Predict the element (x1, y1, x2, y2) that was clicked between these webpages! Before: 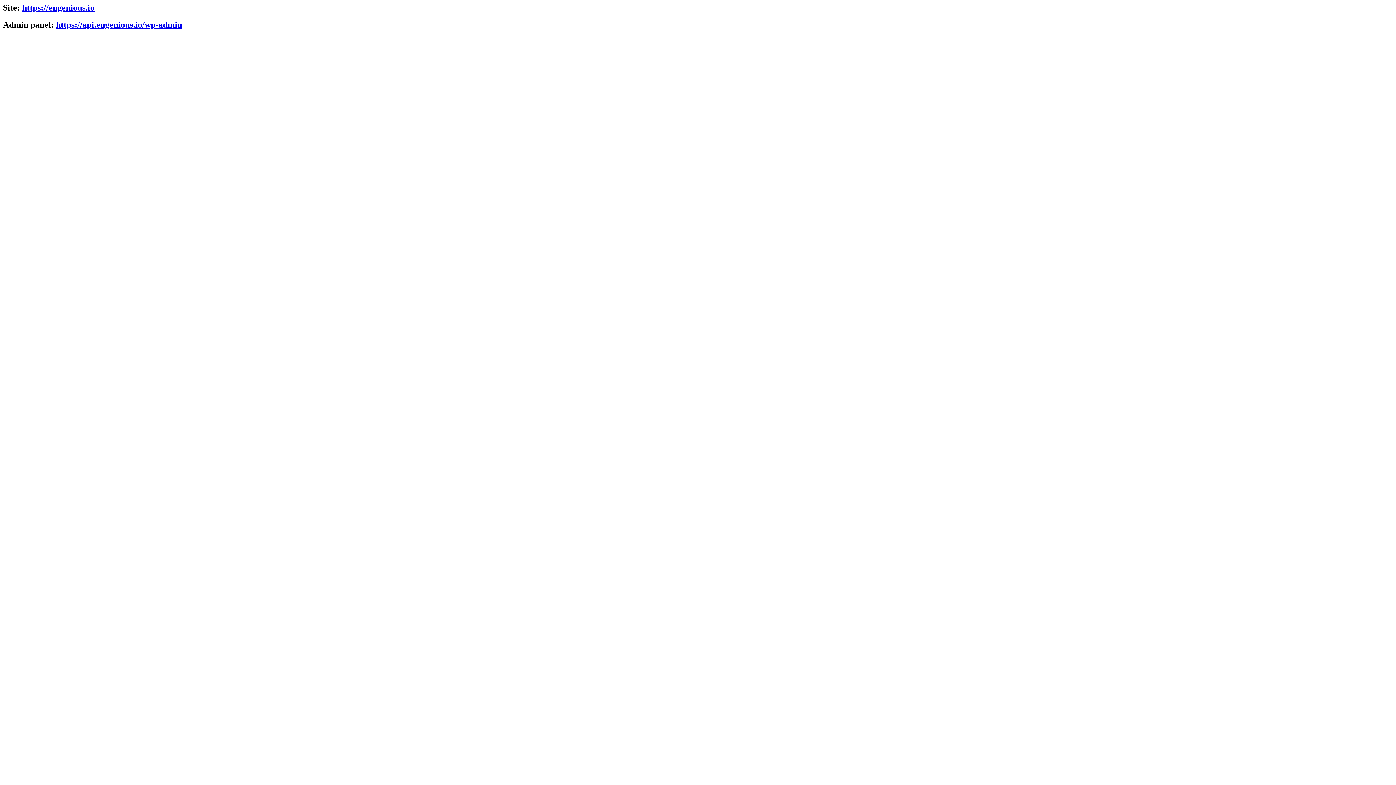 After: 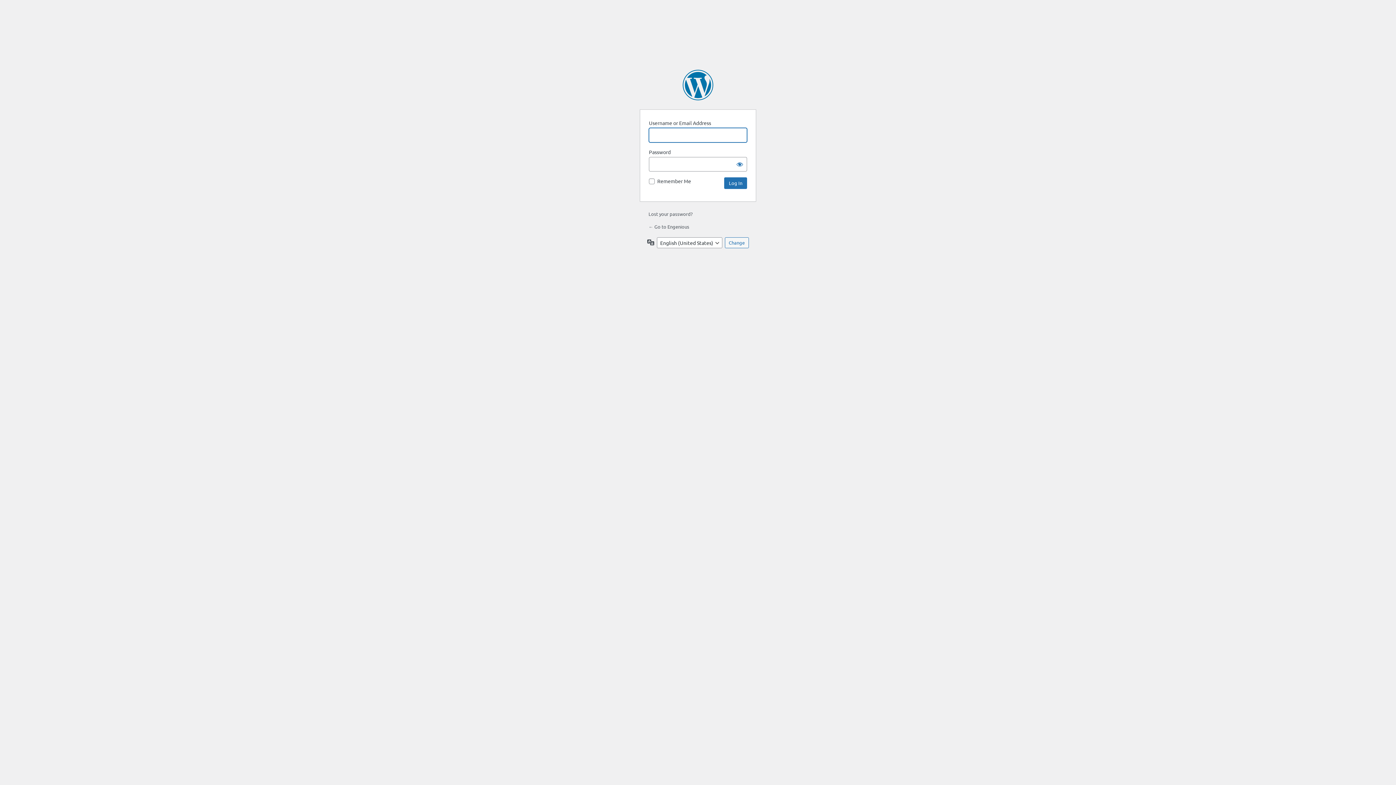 Action: bbox: (56, 19, 182, 29) label: https://api.engenious.io/wp-admin